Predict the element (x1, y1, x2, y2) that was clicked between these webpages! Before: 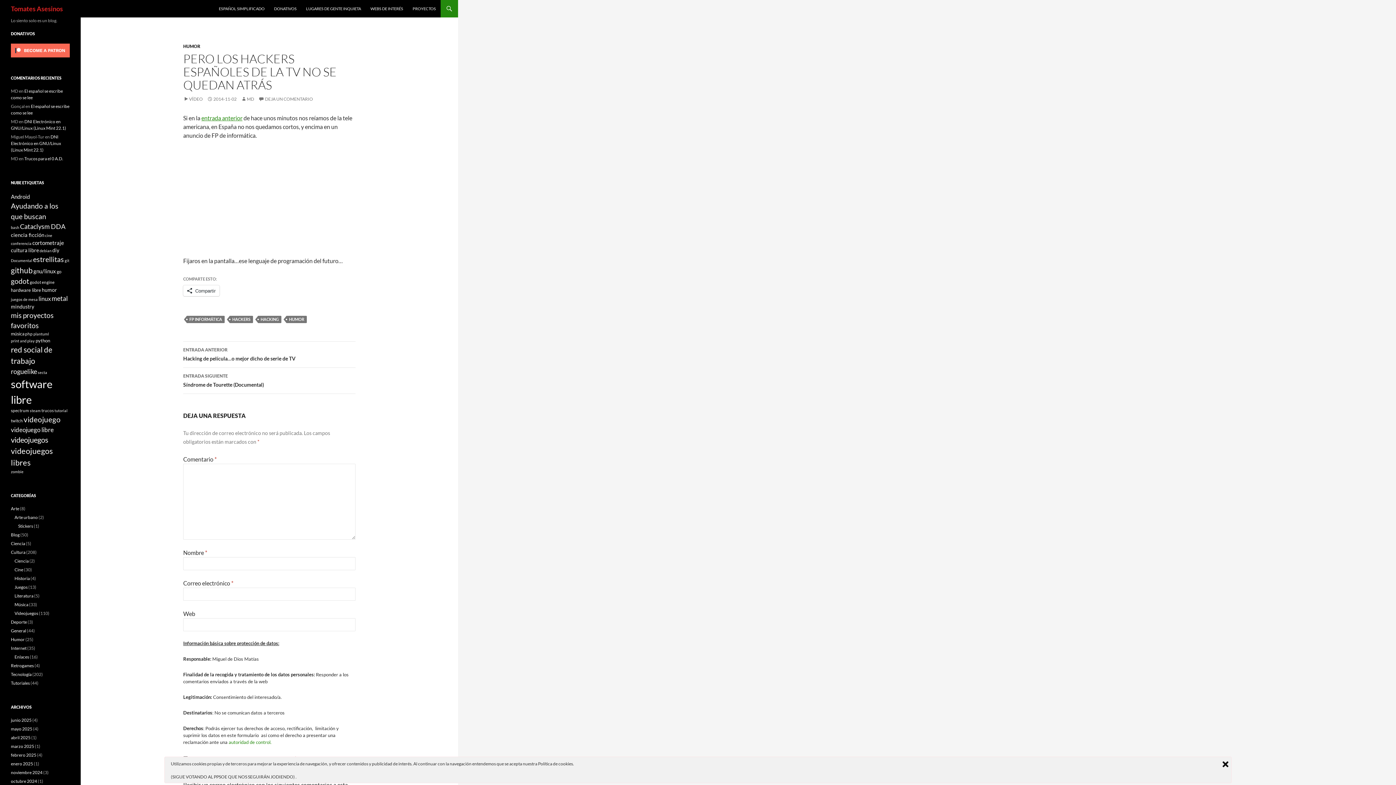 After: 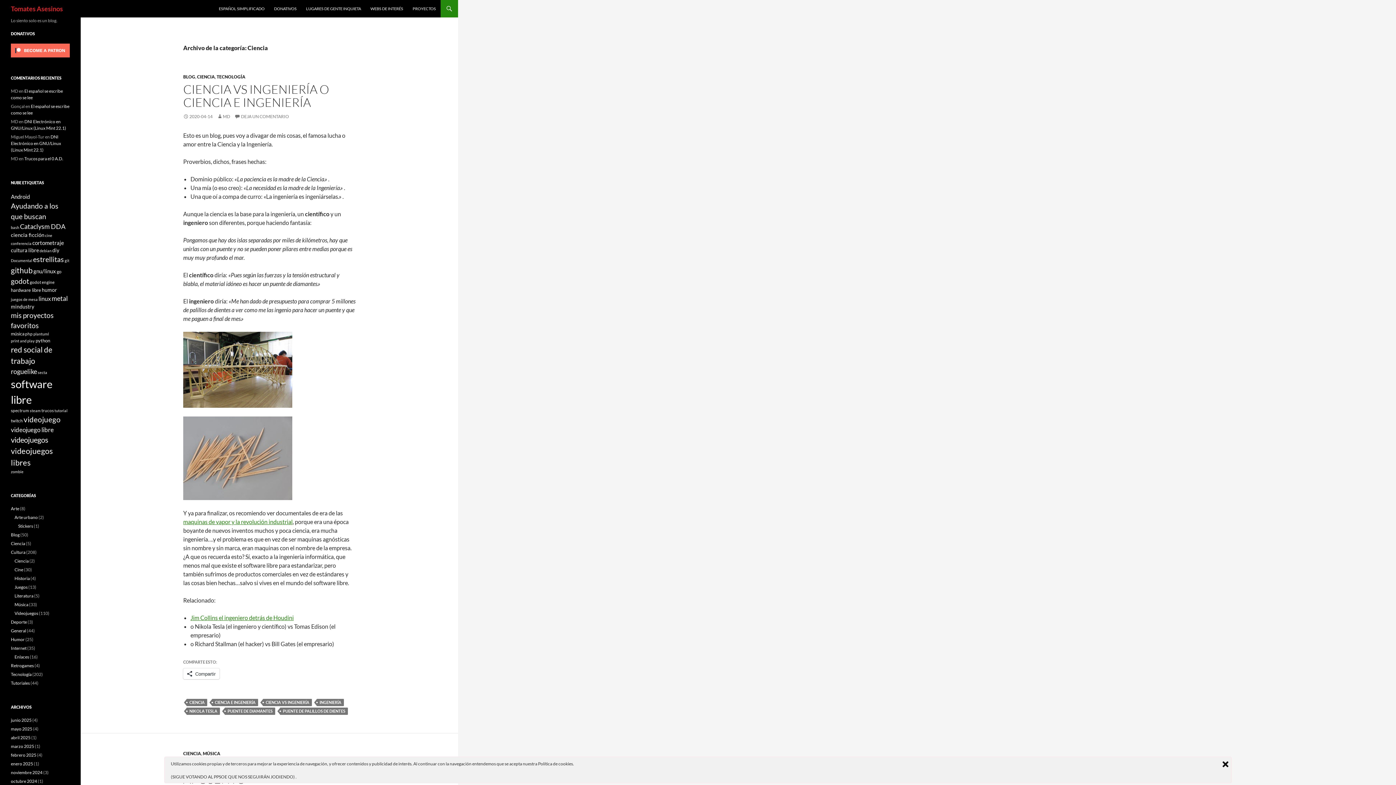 Action: bbox: (10, 541, 25, 546) label: Ciencia